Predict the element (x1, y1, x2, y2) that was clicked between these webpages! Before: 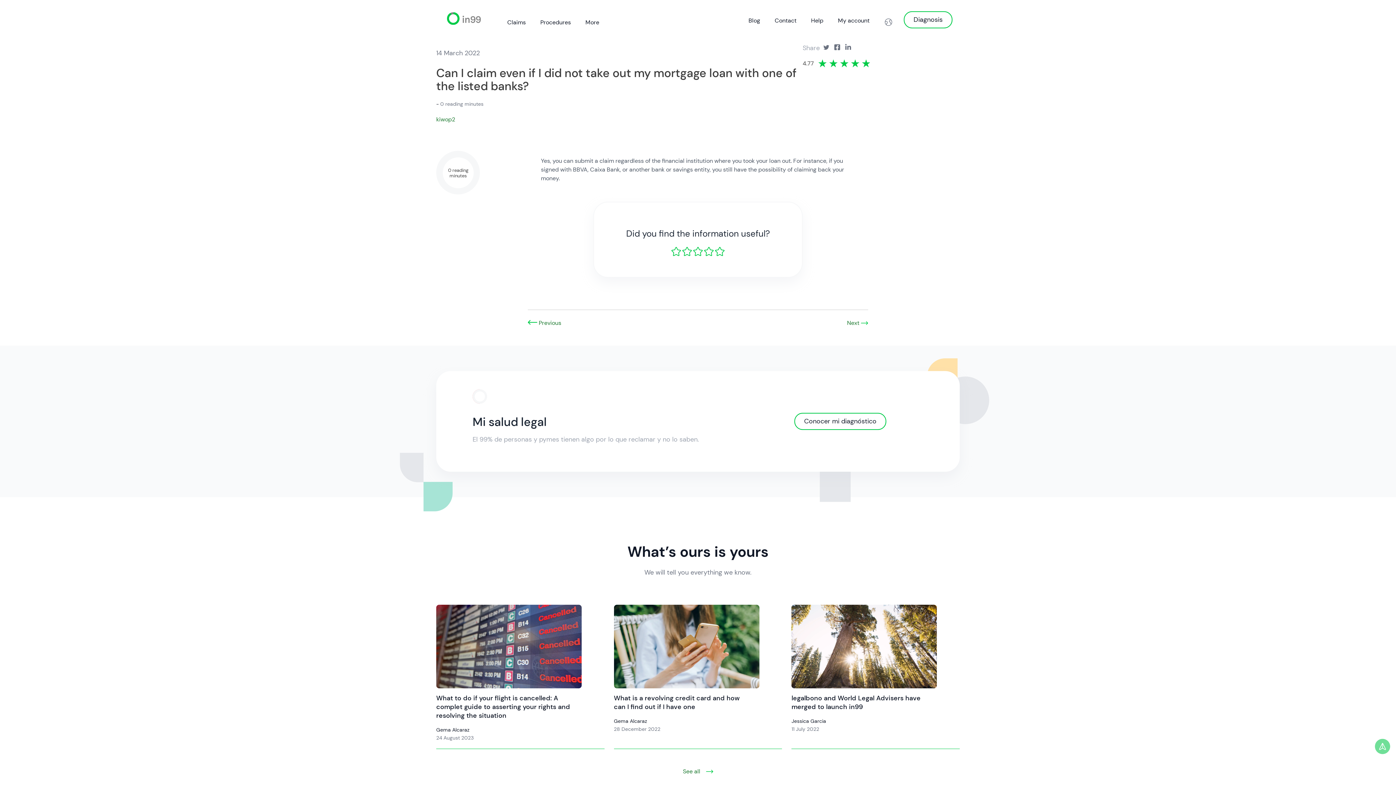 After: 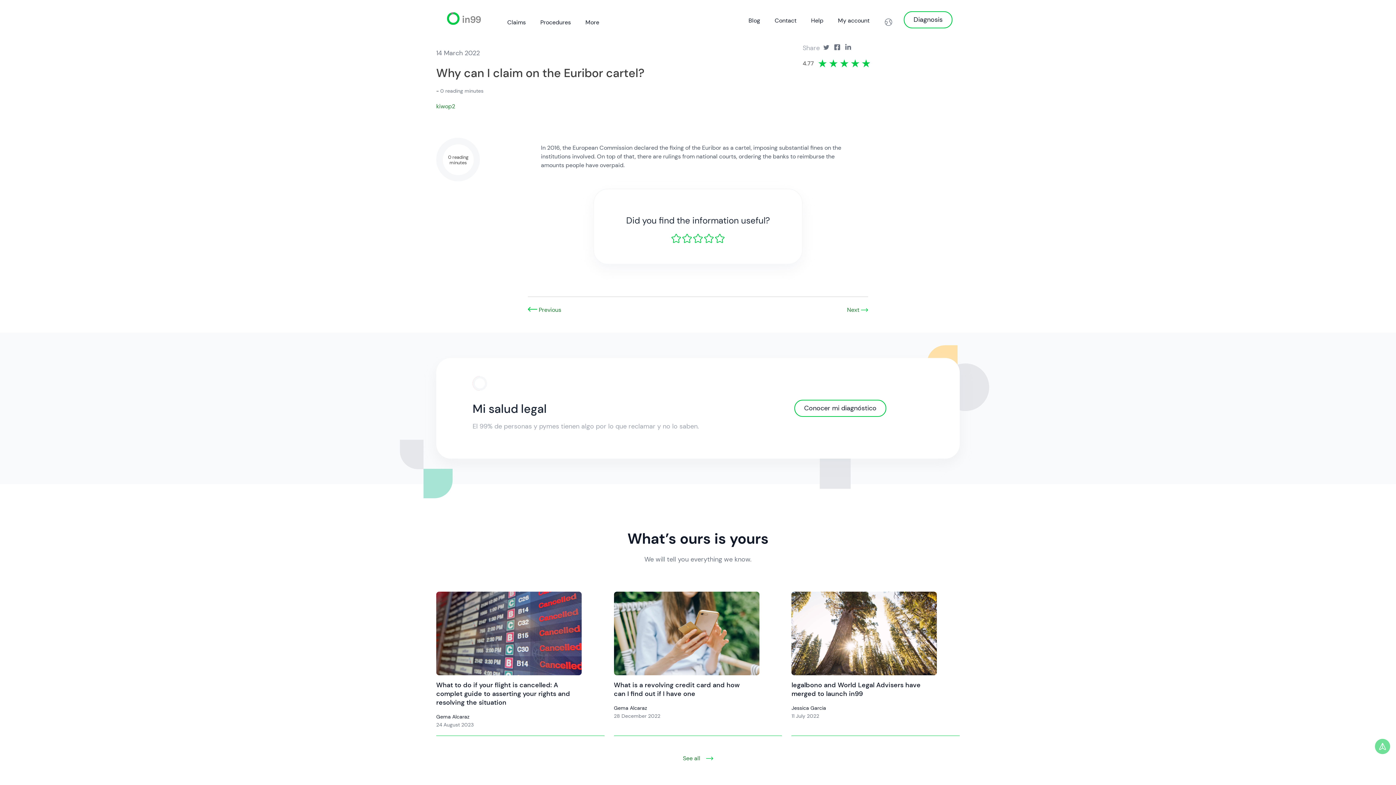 Action: bbox: (528, 319, 561, 327) label:  Previous